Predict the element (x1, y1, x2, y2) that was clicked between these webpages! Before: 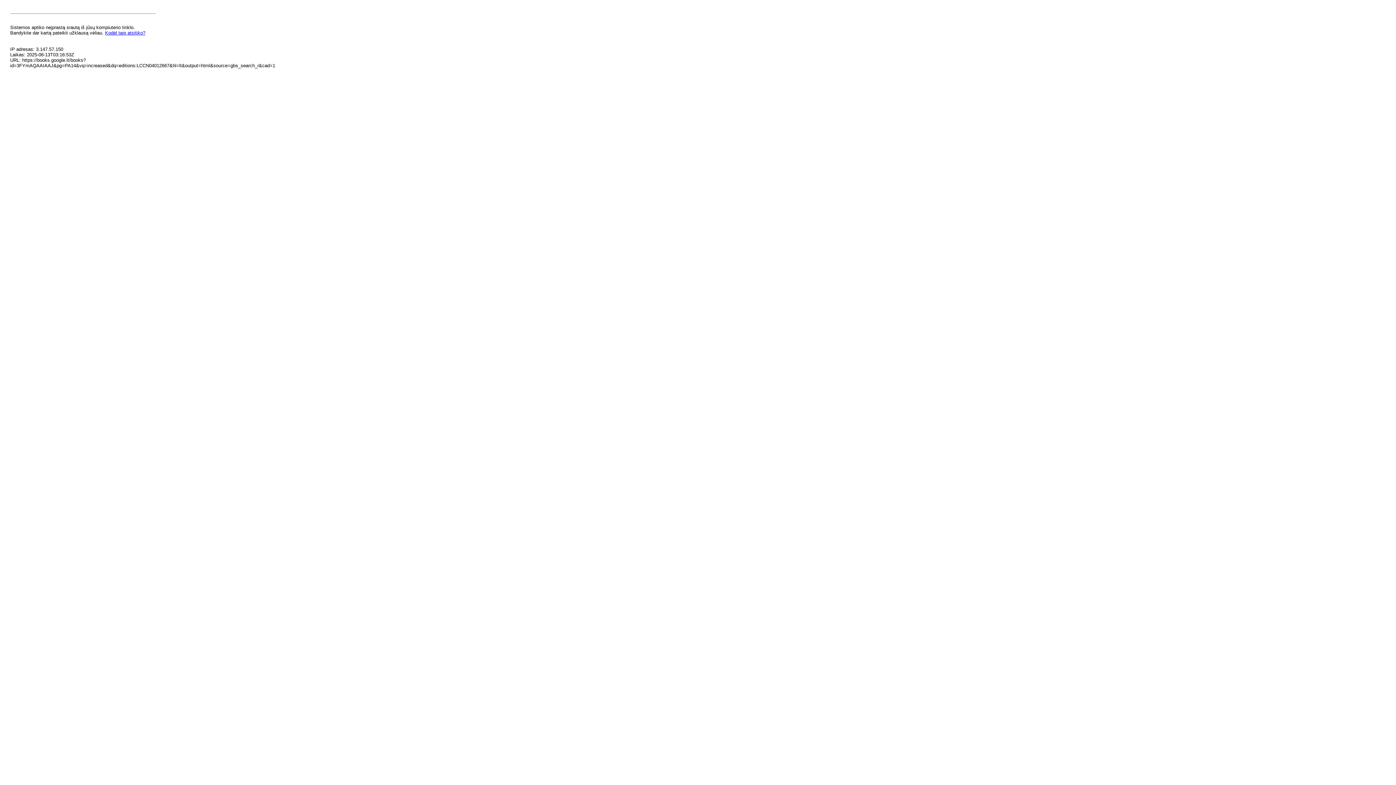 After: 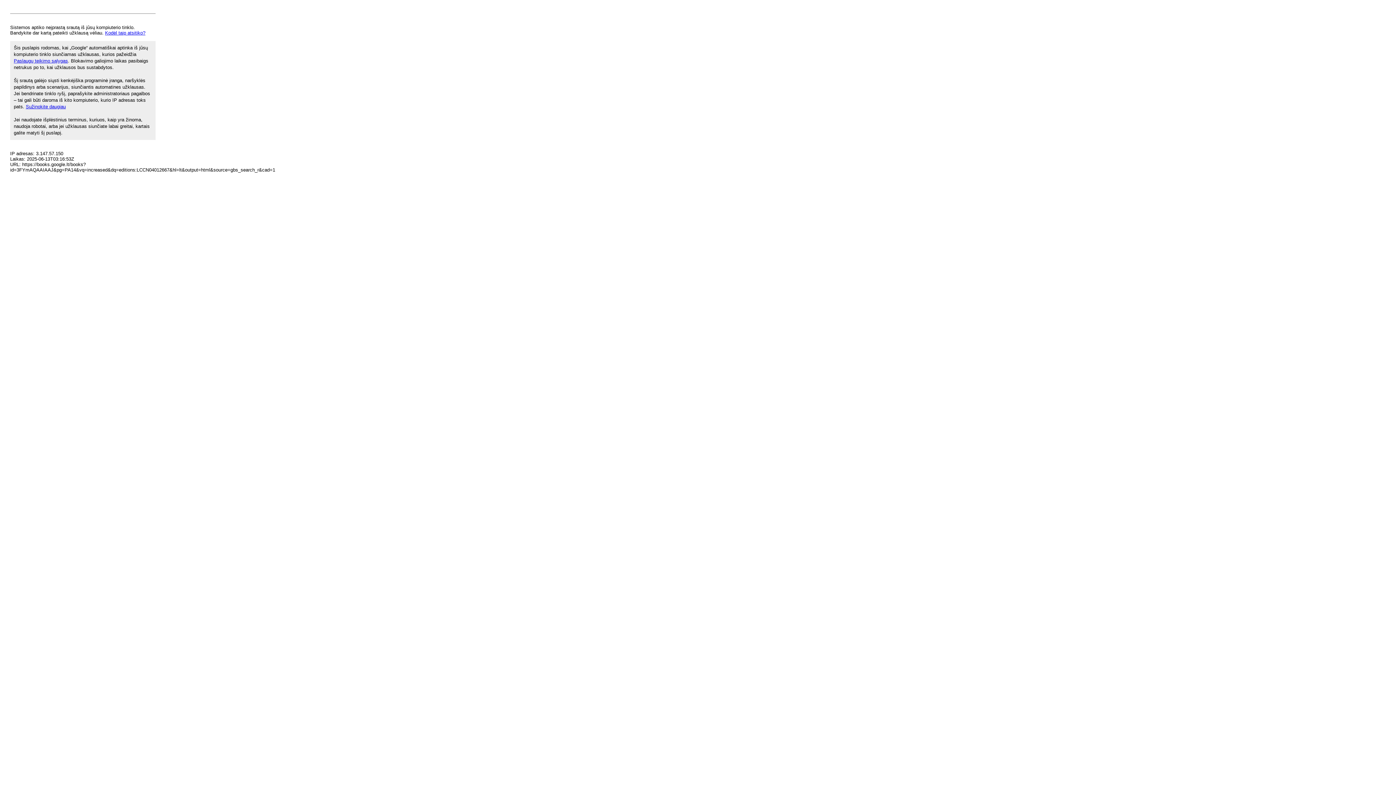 Action: label: Kodėl taip atsitiko? bbox: (105, 30, 145, 35)